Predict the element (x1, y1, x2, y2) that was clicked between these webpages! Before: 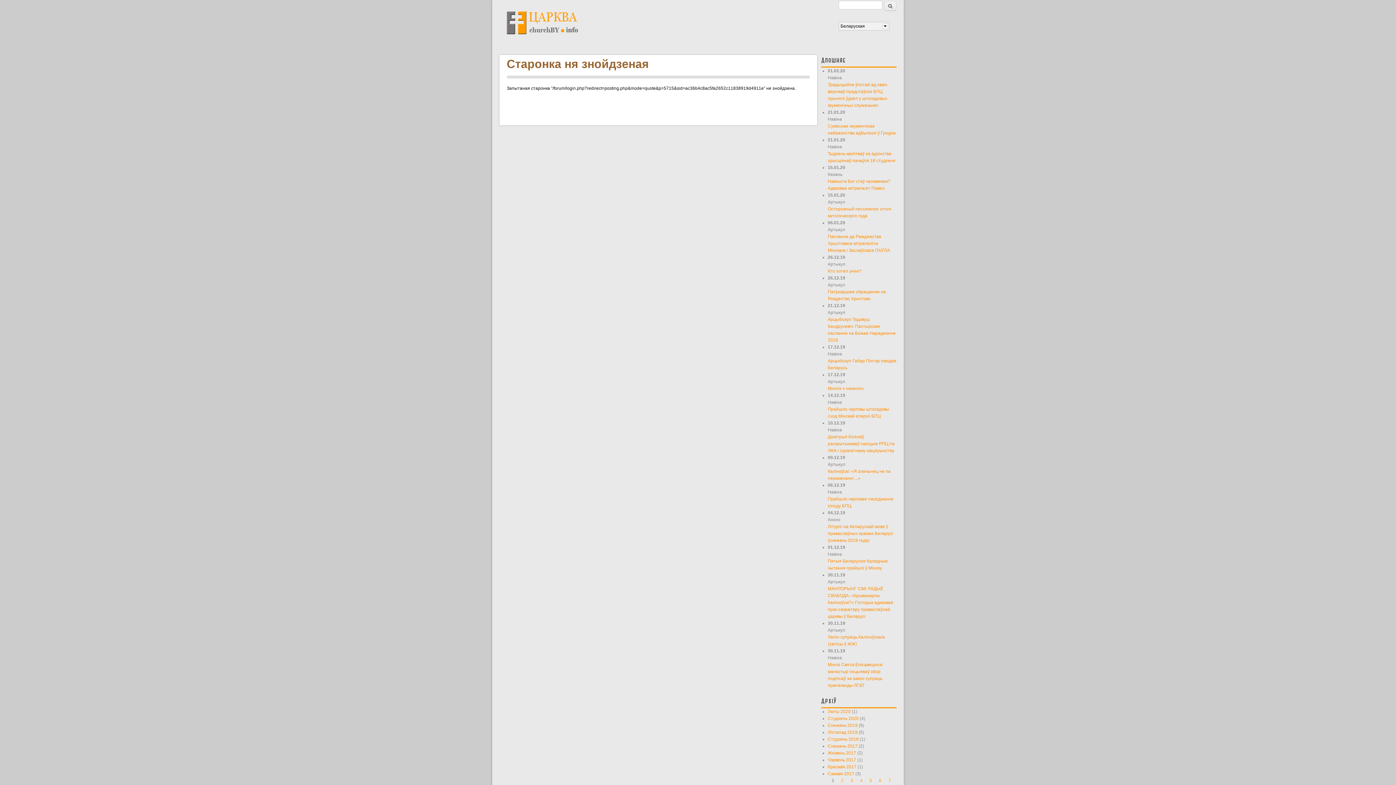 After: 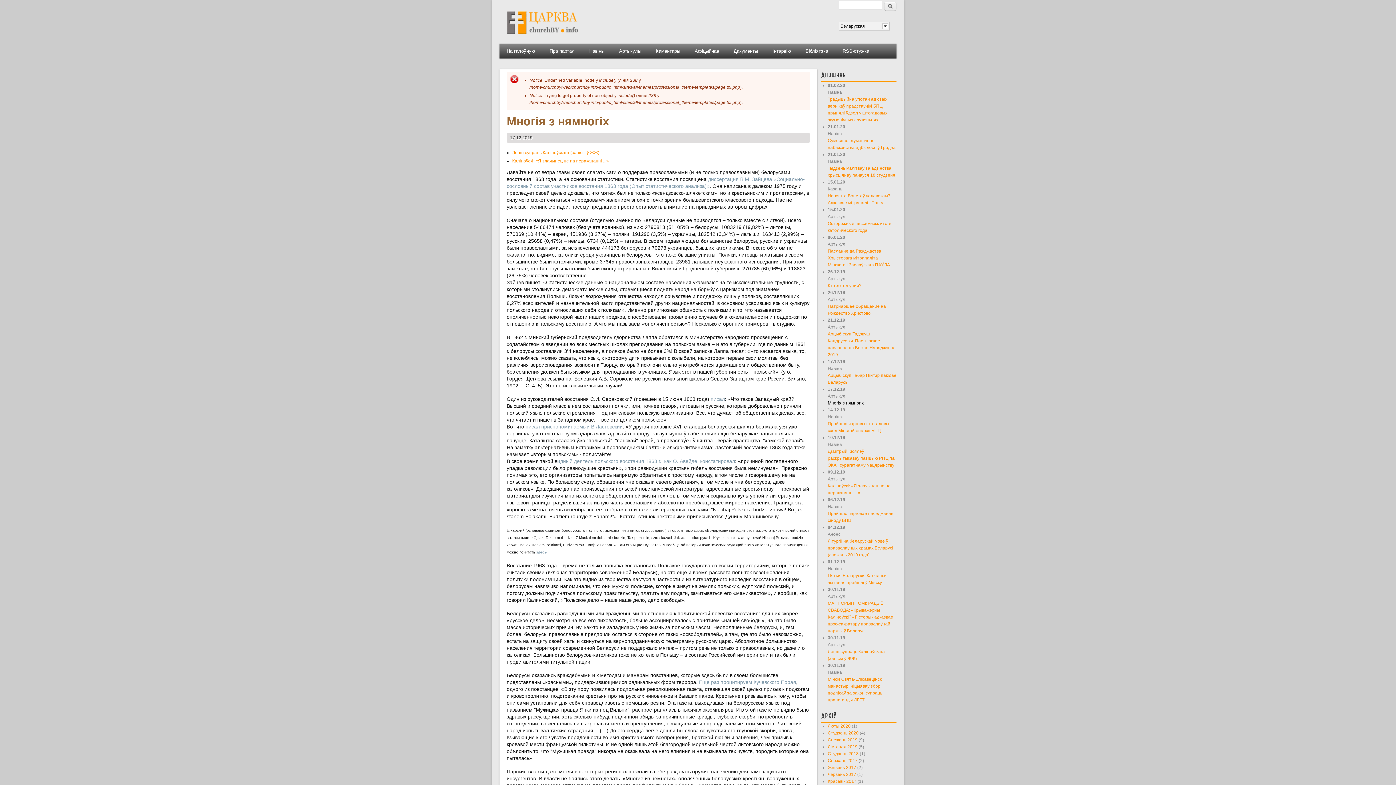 Action: bbox: (828, 386, 864, 391) label: Многія з нямногіх